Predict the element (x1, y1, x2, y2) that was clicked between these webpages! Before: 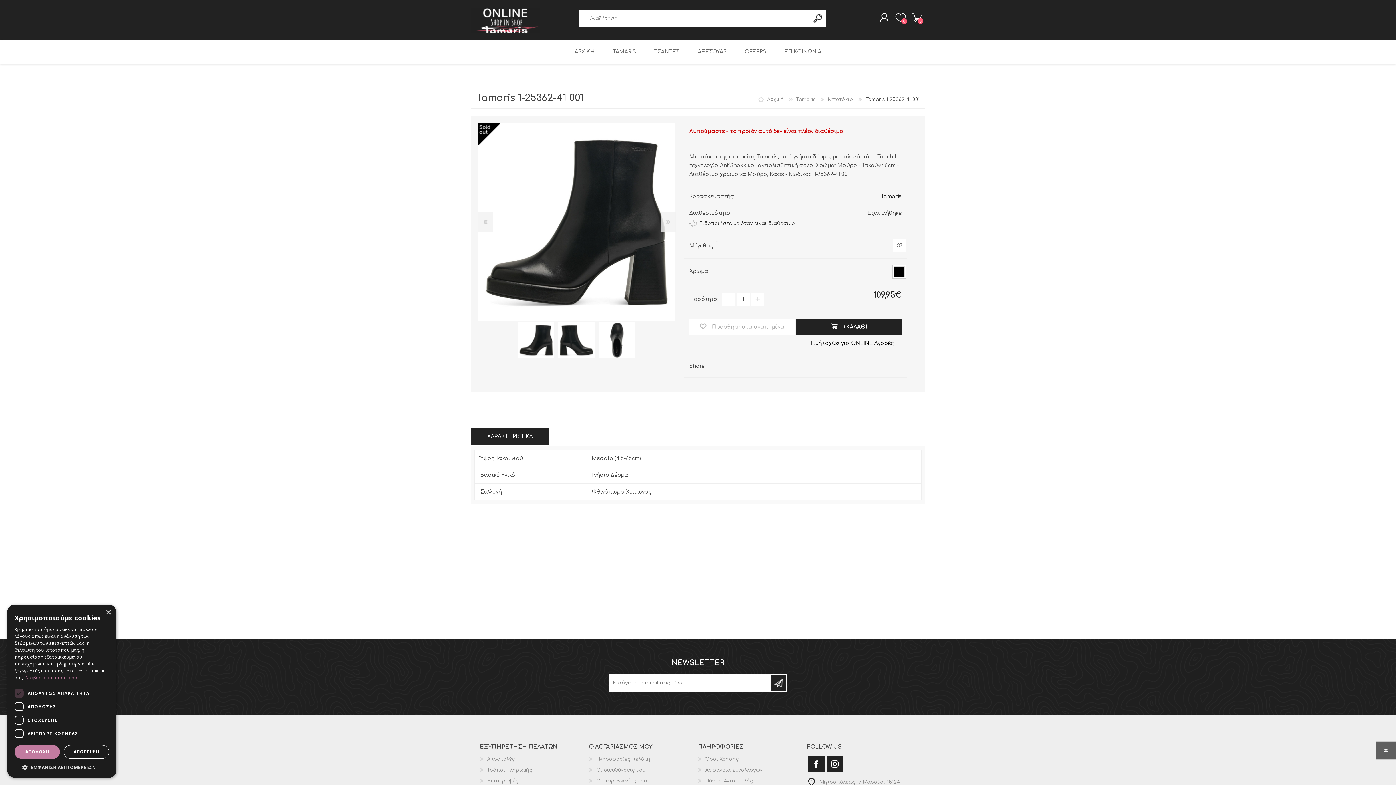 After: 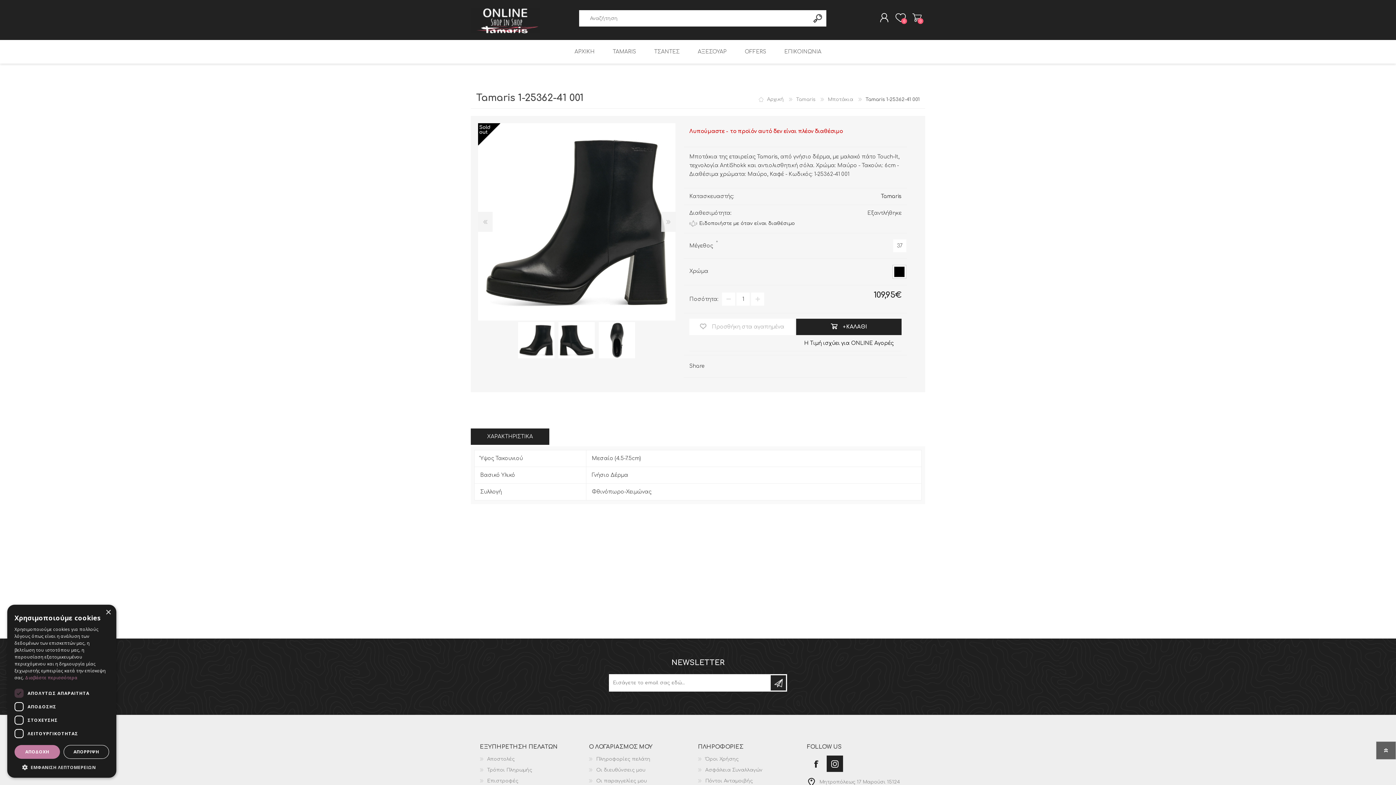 Action: bbox: (808, 756, 824, 772) label: Facebook